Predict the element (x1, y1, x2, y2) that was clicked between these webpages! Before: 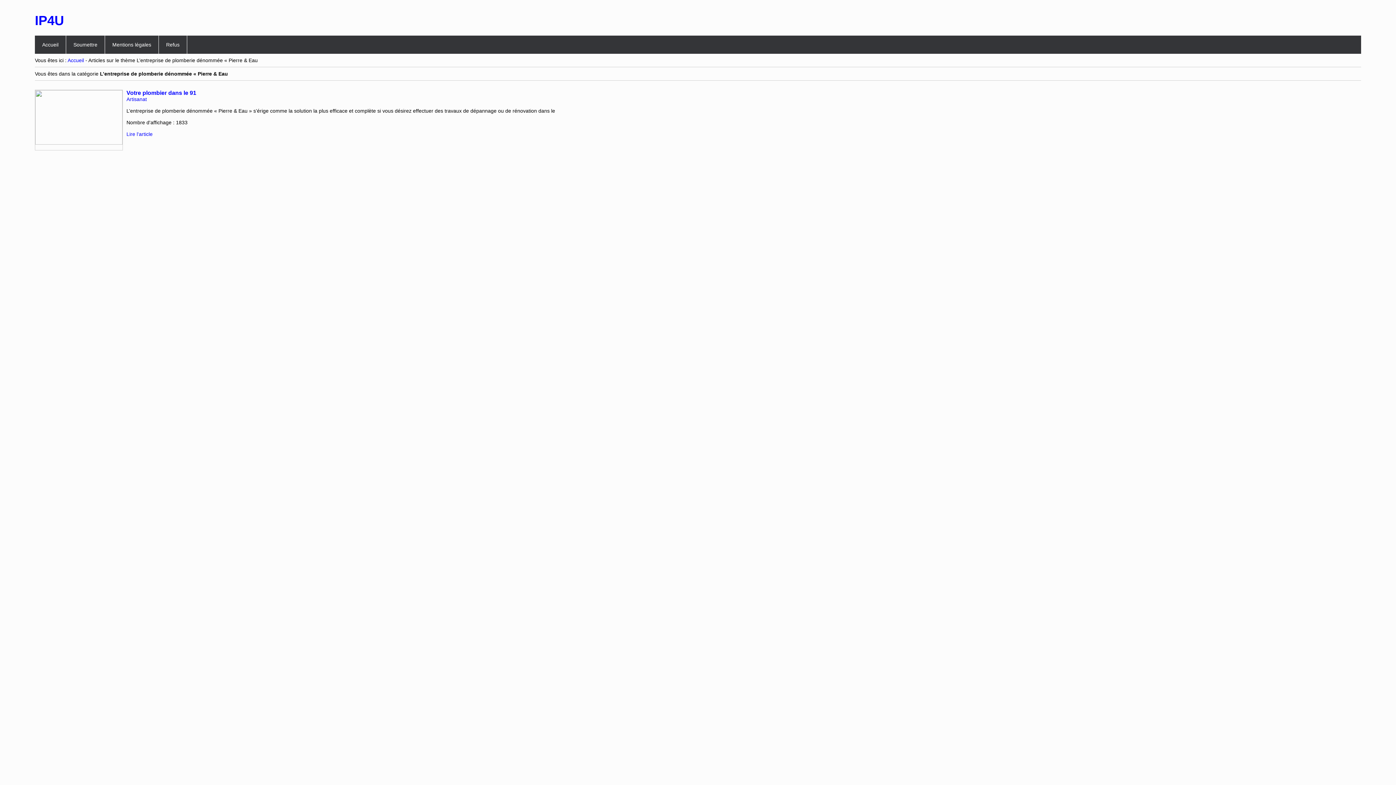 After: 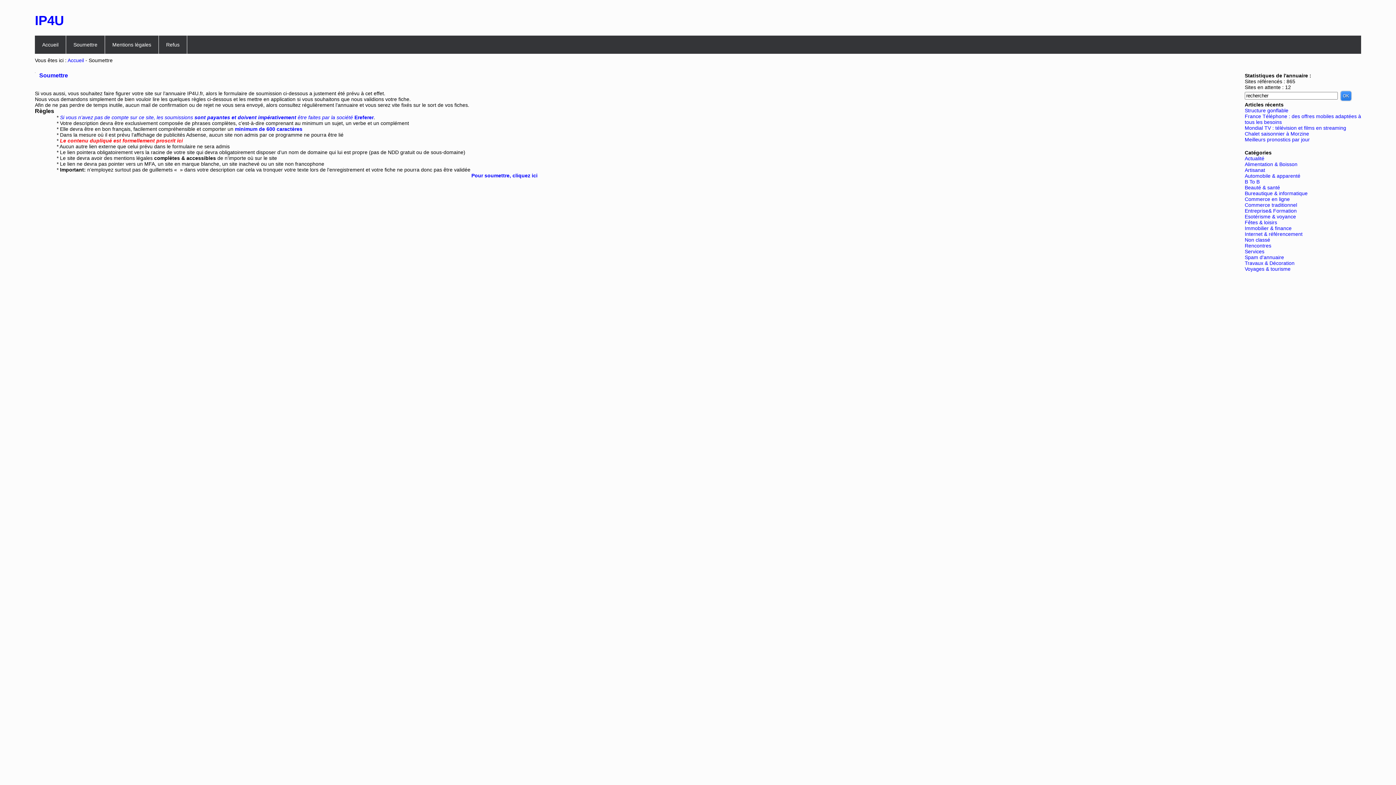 Action: label: Soumettre bbox: (66, 35, 104, 53)